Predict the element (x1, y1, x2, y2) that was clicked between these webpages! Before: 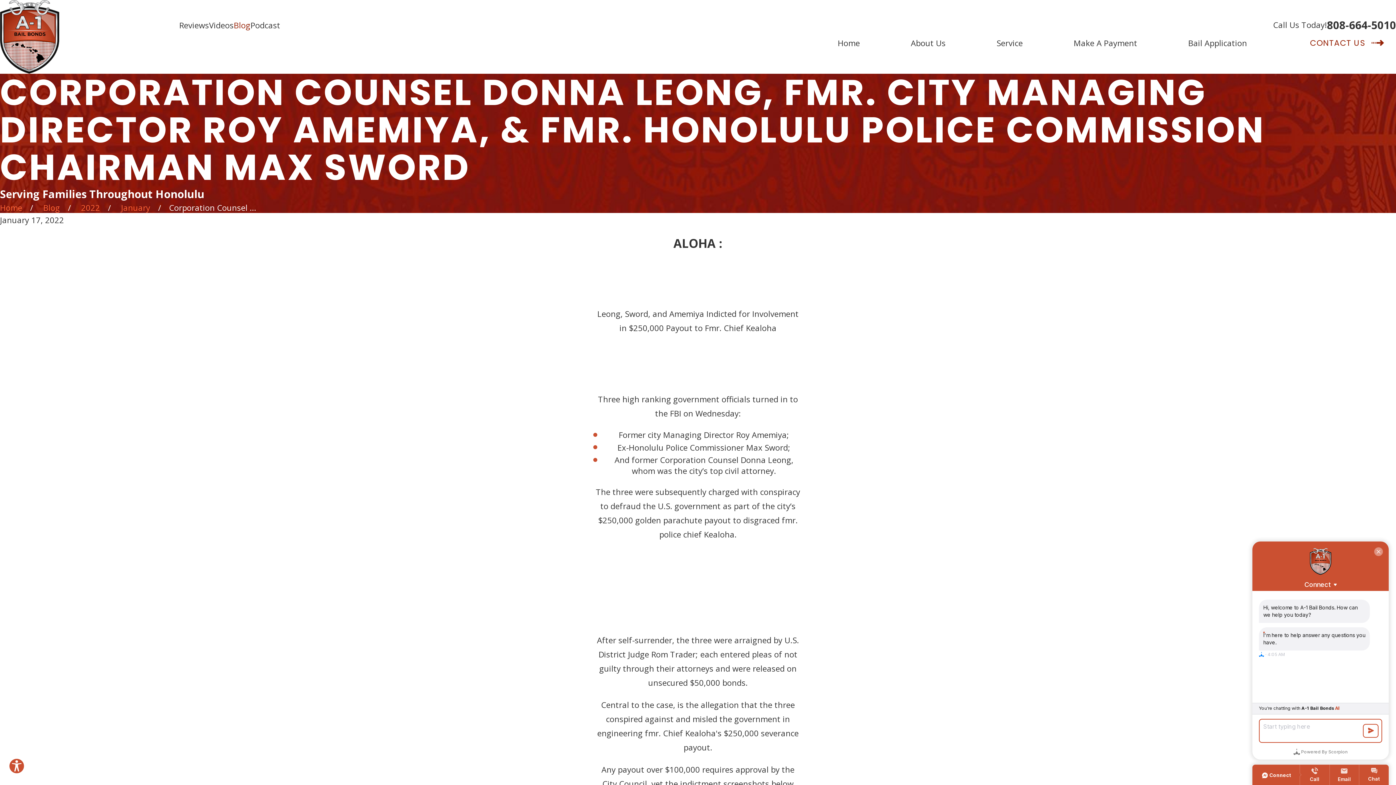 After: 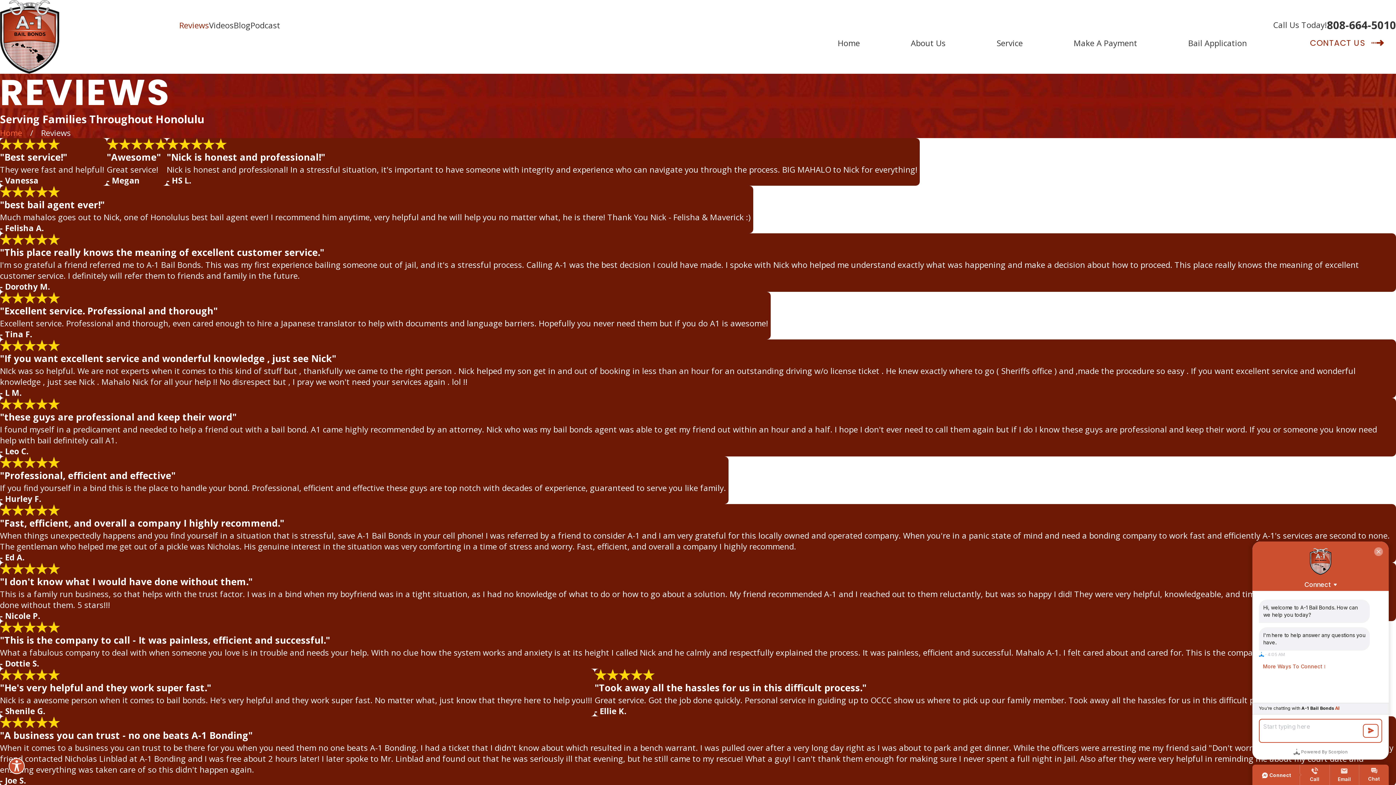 Action: label: Reviews bbox: (179, 19, 209, 30)